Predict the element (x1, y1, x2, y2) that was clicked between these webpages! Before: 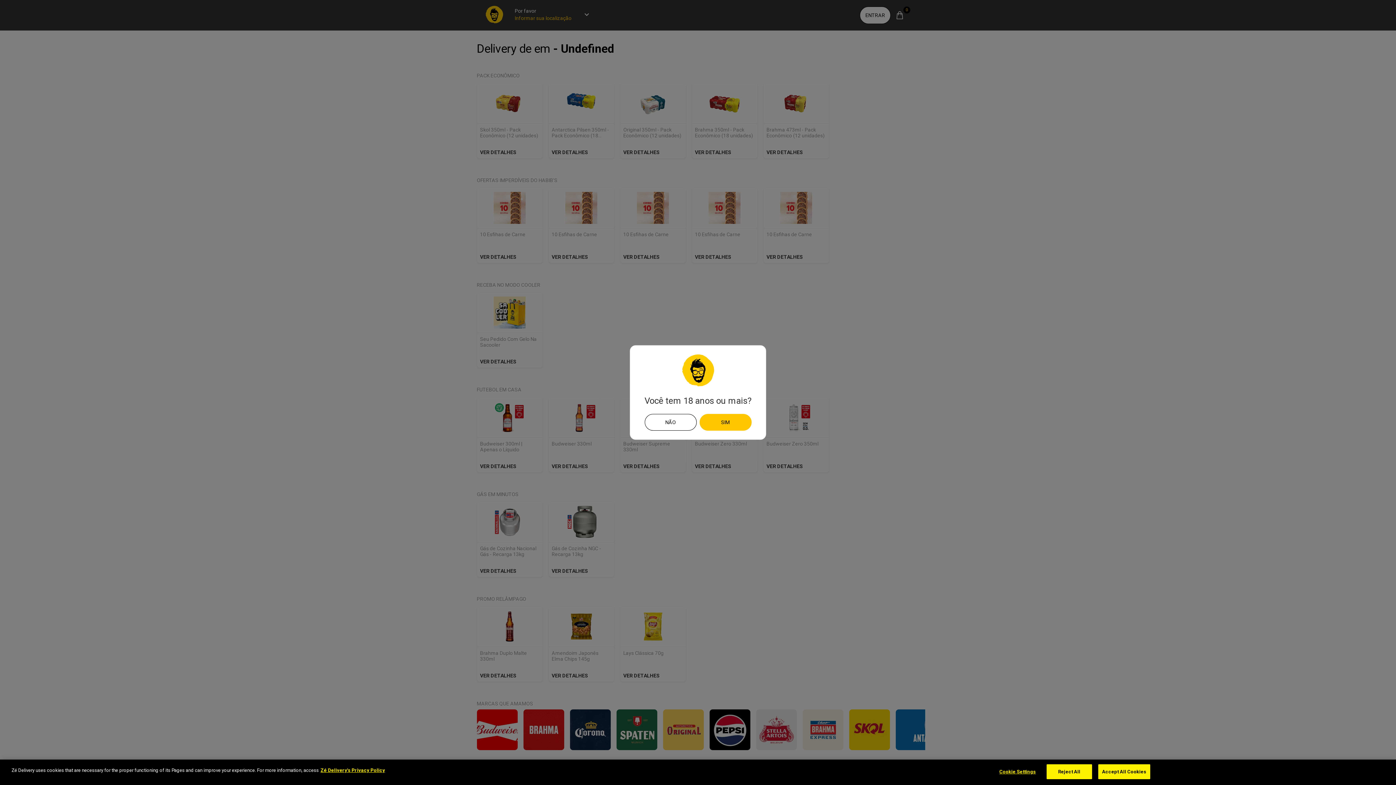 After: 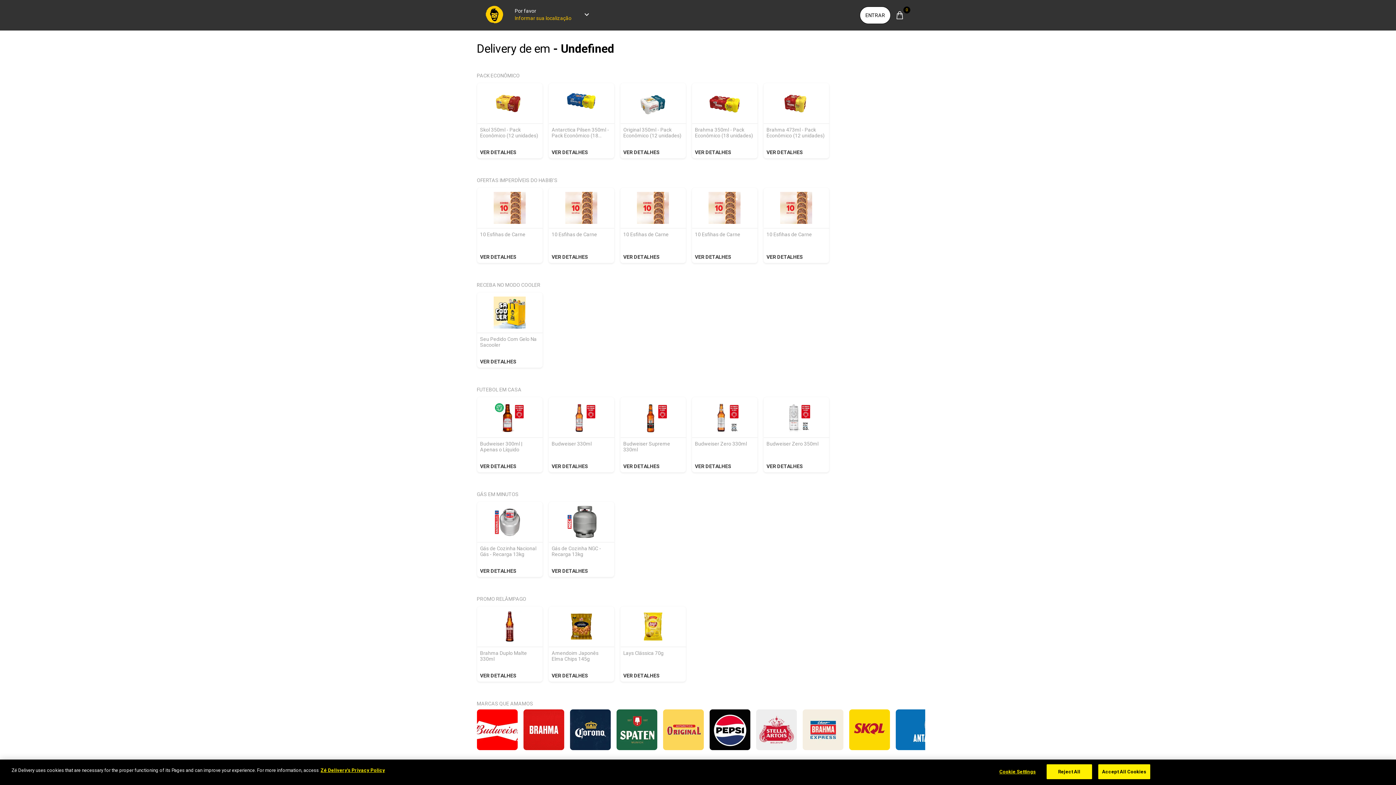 Action: bbox: (699, 414, 751, 430) label: Sim